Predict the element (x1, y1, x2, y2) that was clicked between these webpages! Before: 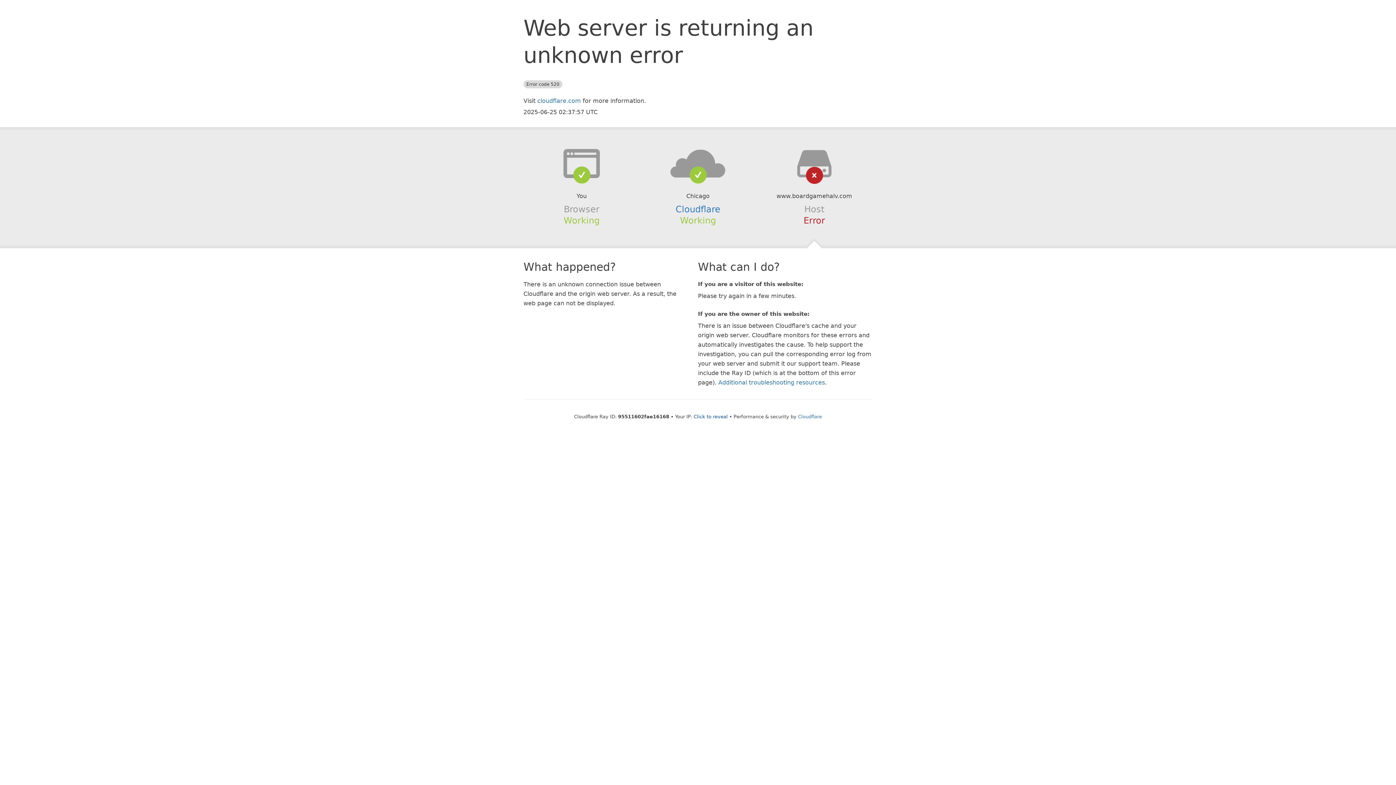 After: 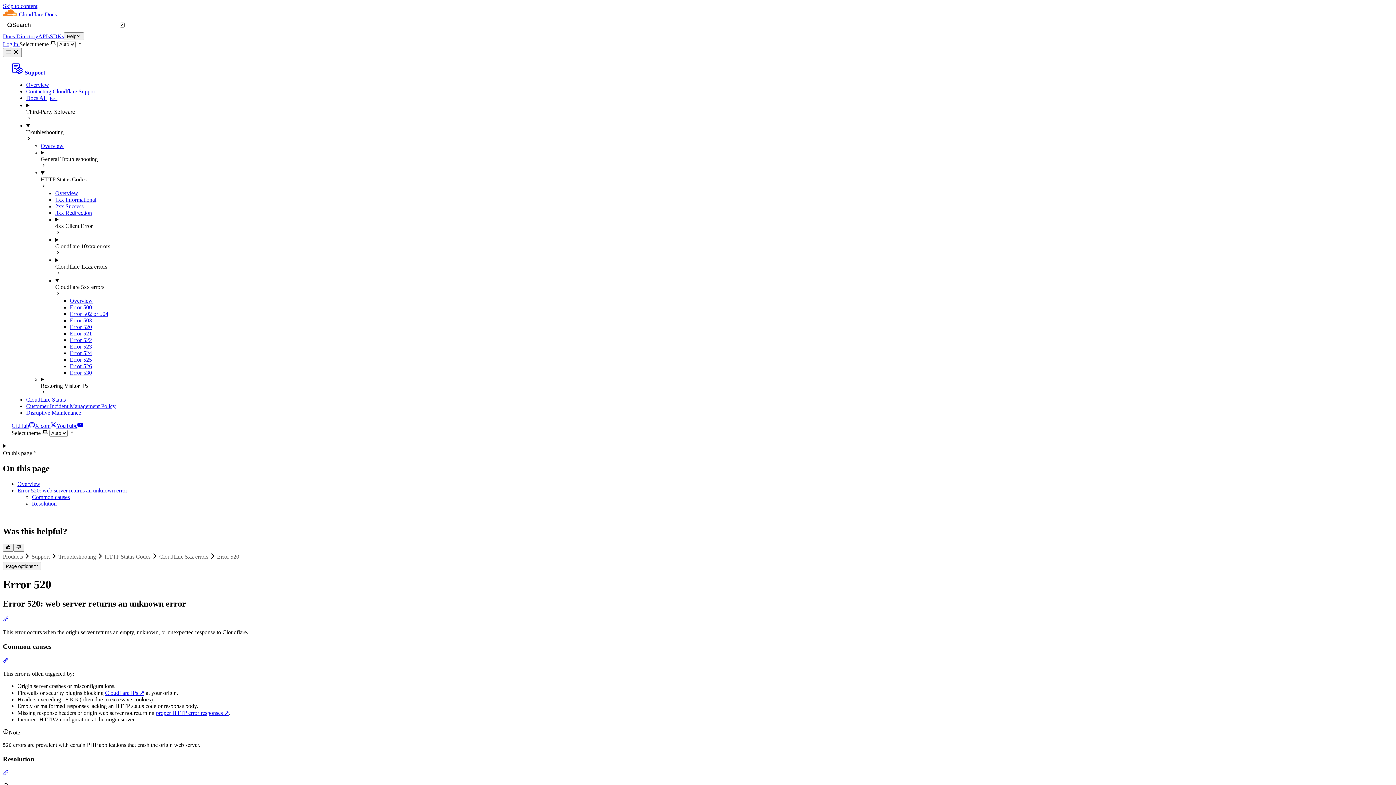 Action: bbox: (718, 379, 825, 386) label: Additional troubleshooting resources